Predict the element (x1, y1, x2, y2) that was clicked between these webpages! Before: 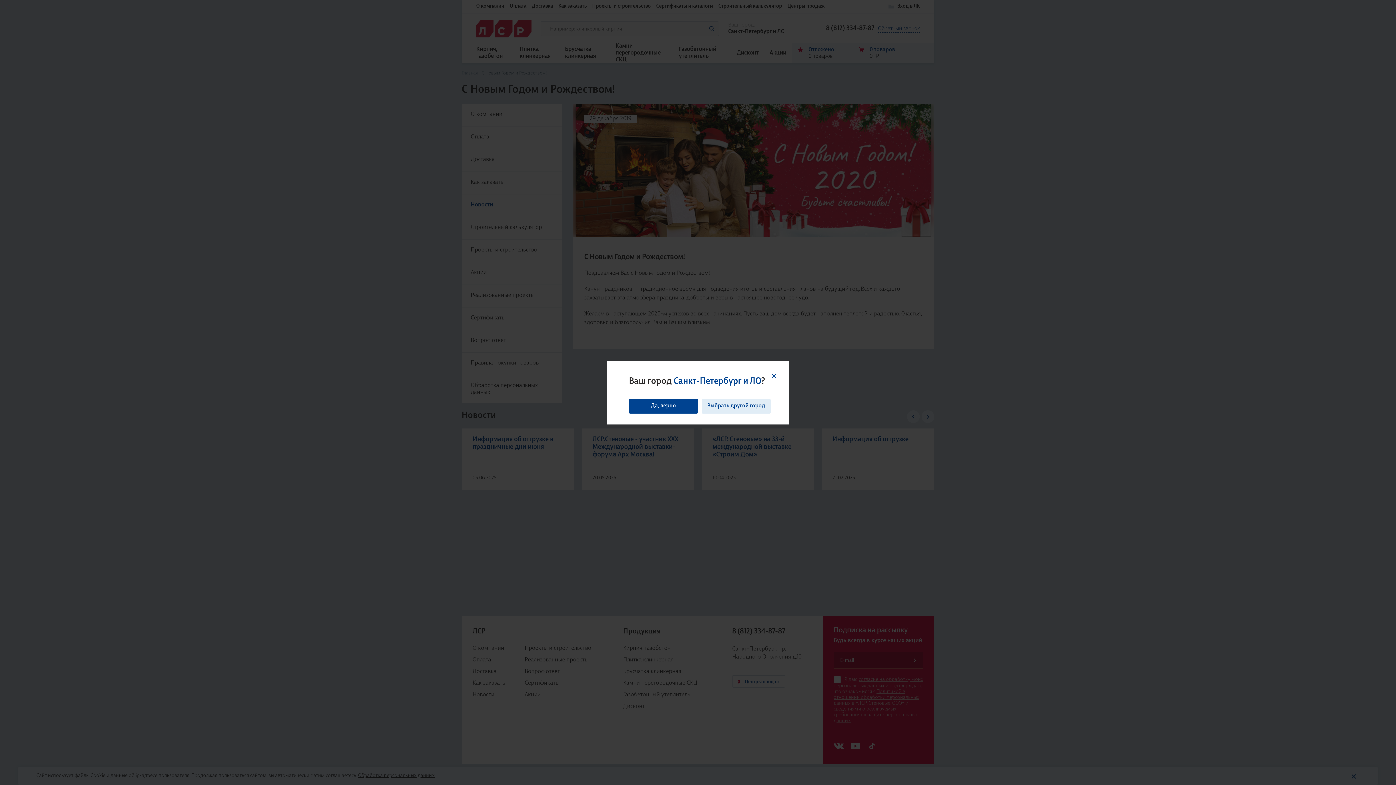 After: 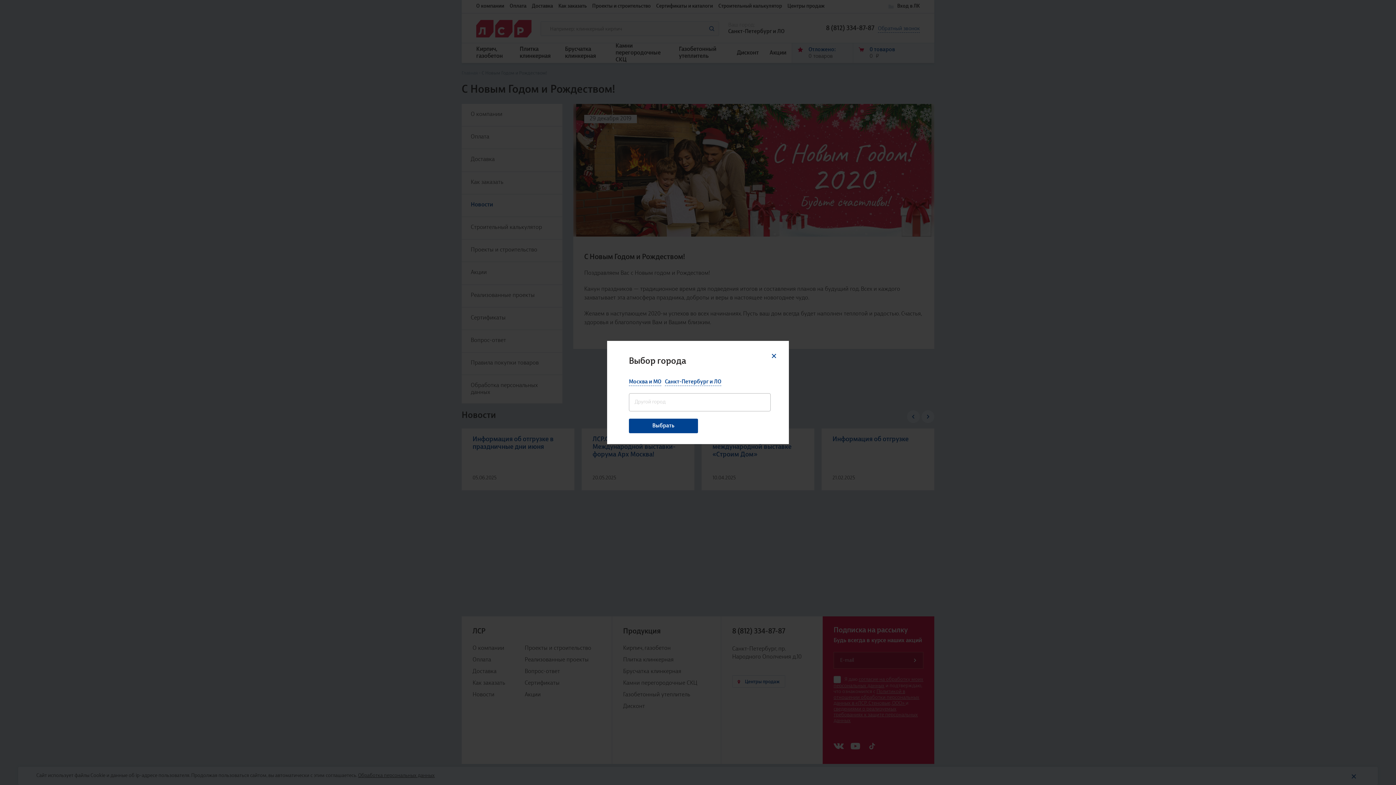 Action: bbox: (701, 399, 770, 413)